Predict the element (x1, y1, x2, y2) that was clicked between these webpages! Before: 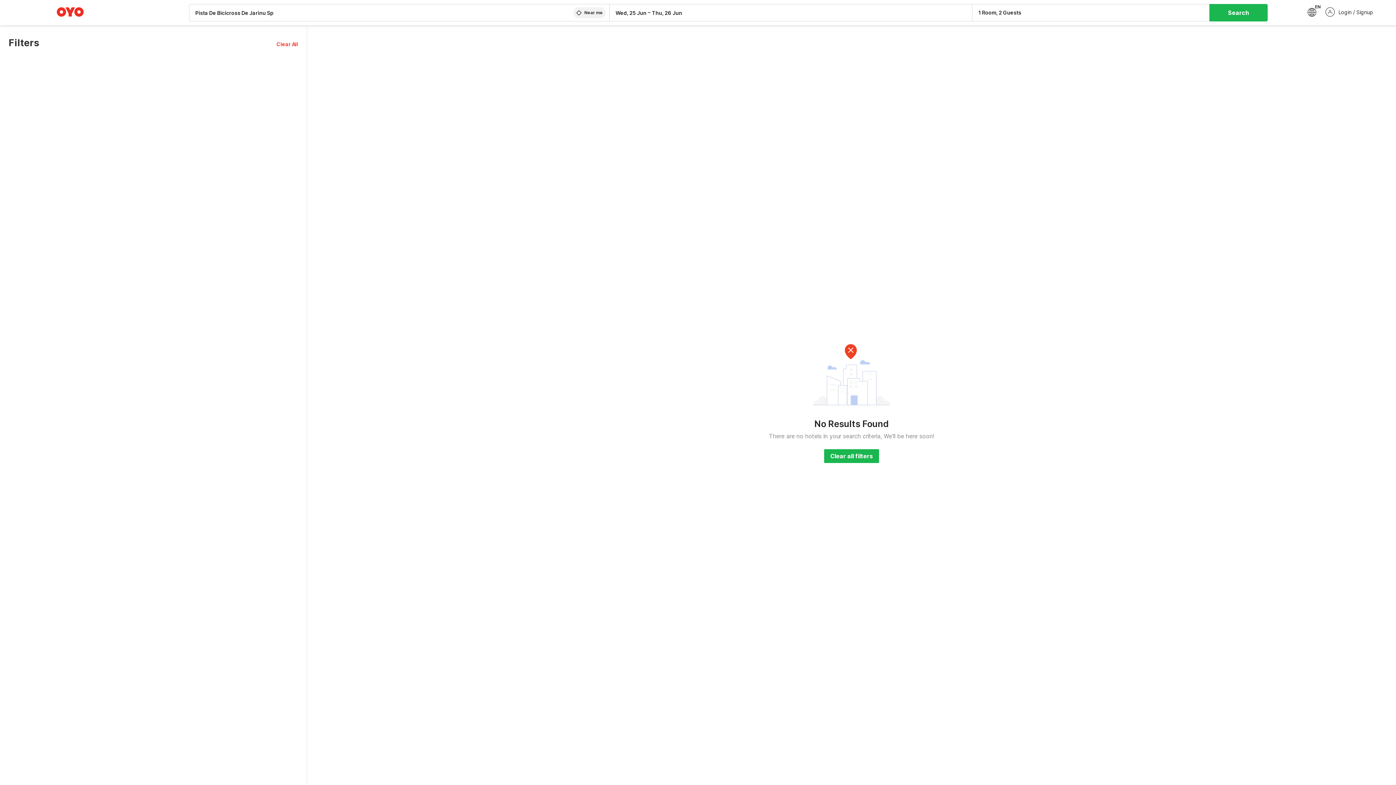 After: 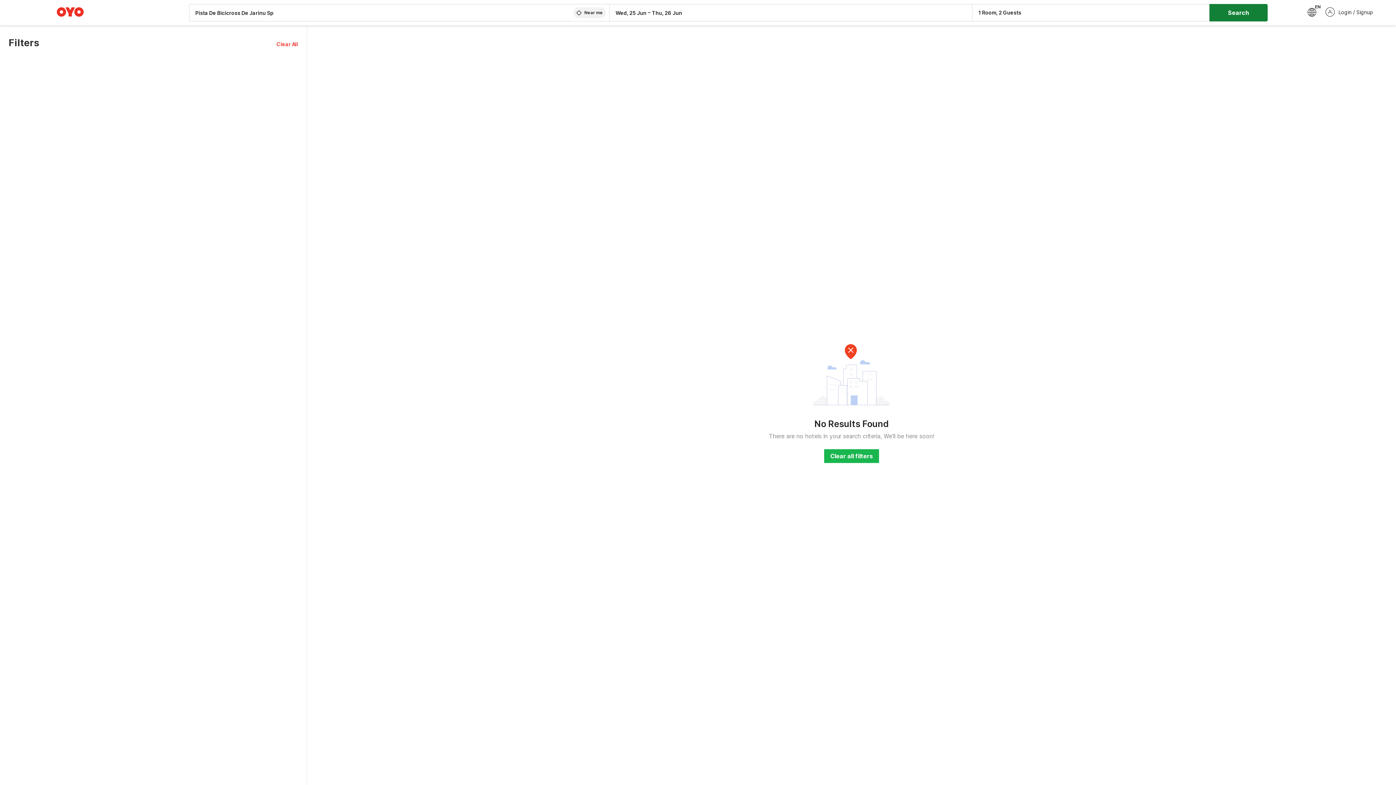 Action: label: Search bbox: (1209, 4, 1267, 21)